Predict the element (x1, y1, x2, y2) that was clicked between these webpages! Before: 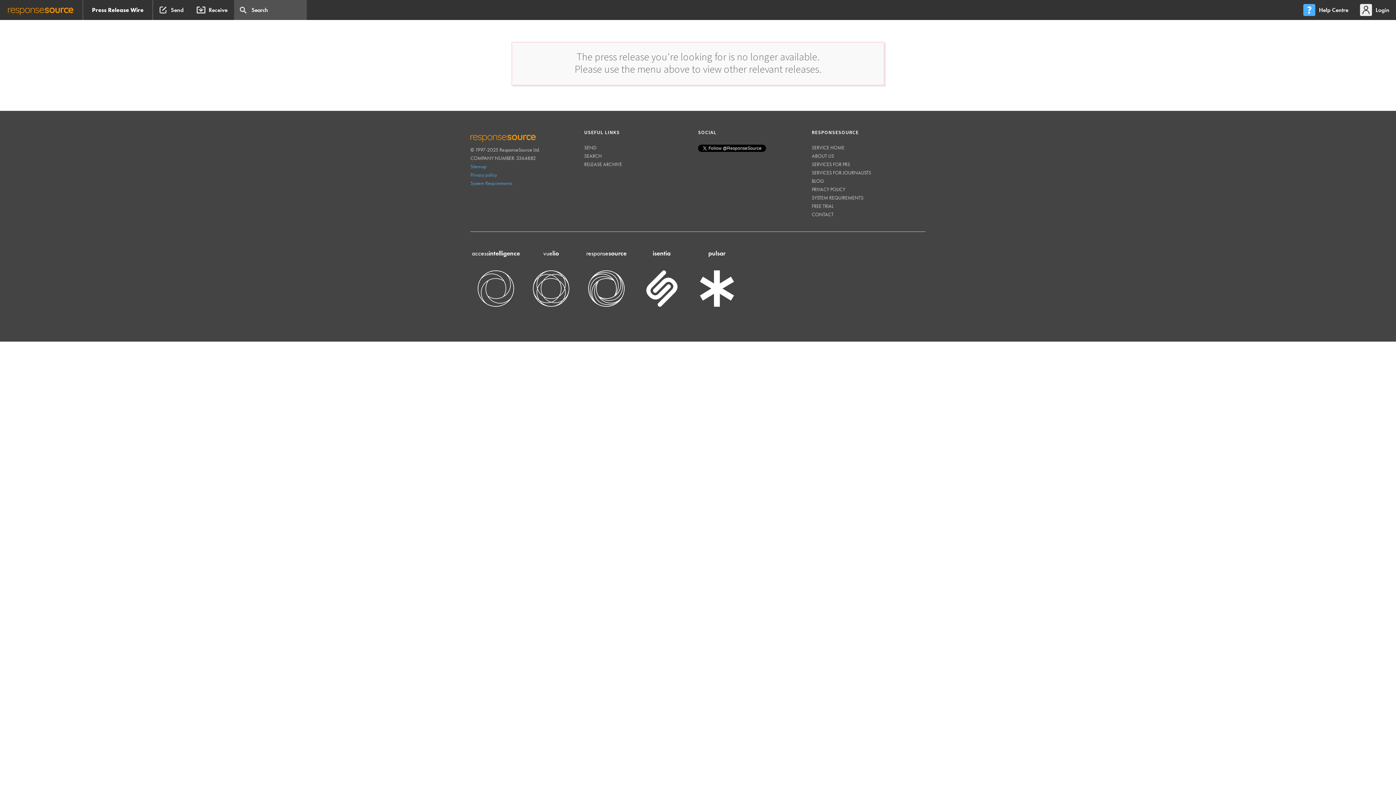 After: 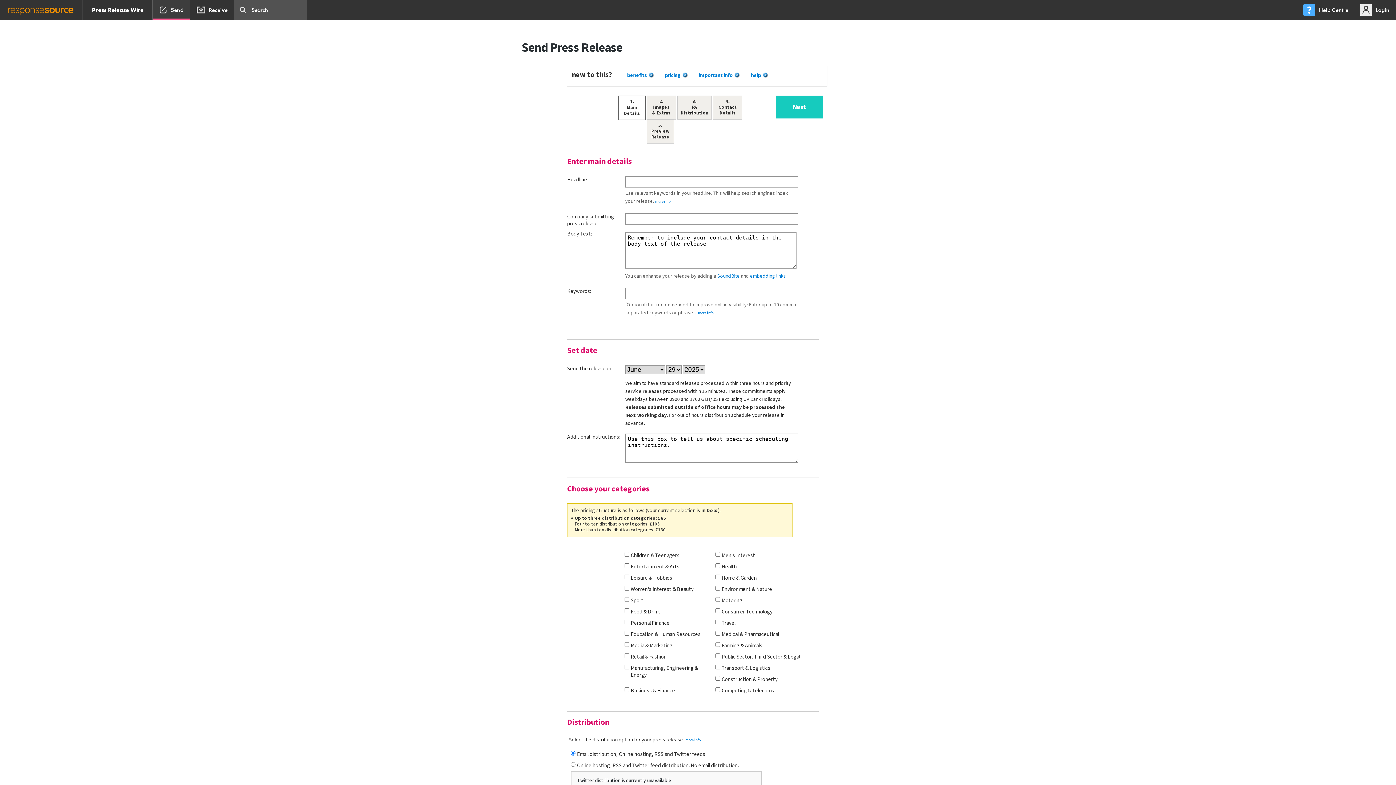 Action: label: Send bbox: (153, 18, 190, 38)